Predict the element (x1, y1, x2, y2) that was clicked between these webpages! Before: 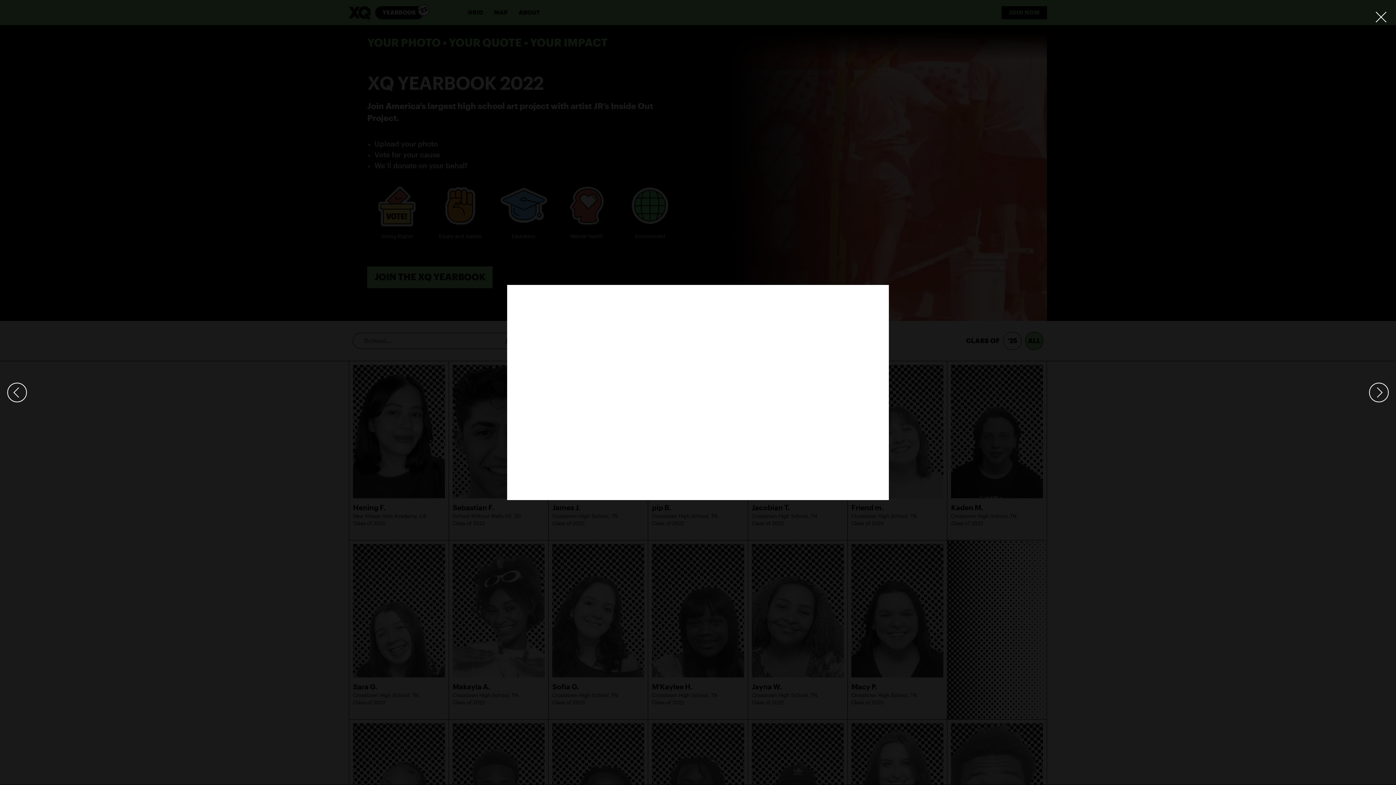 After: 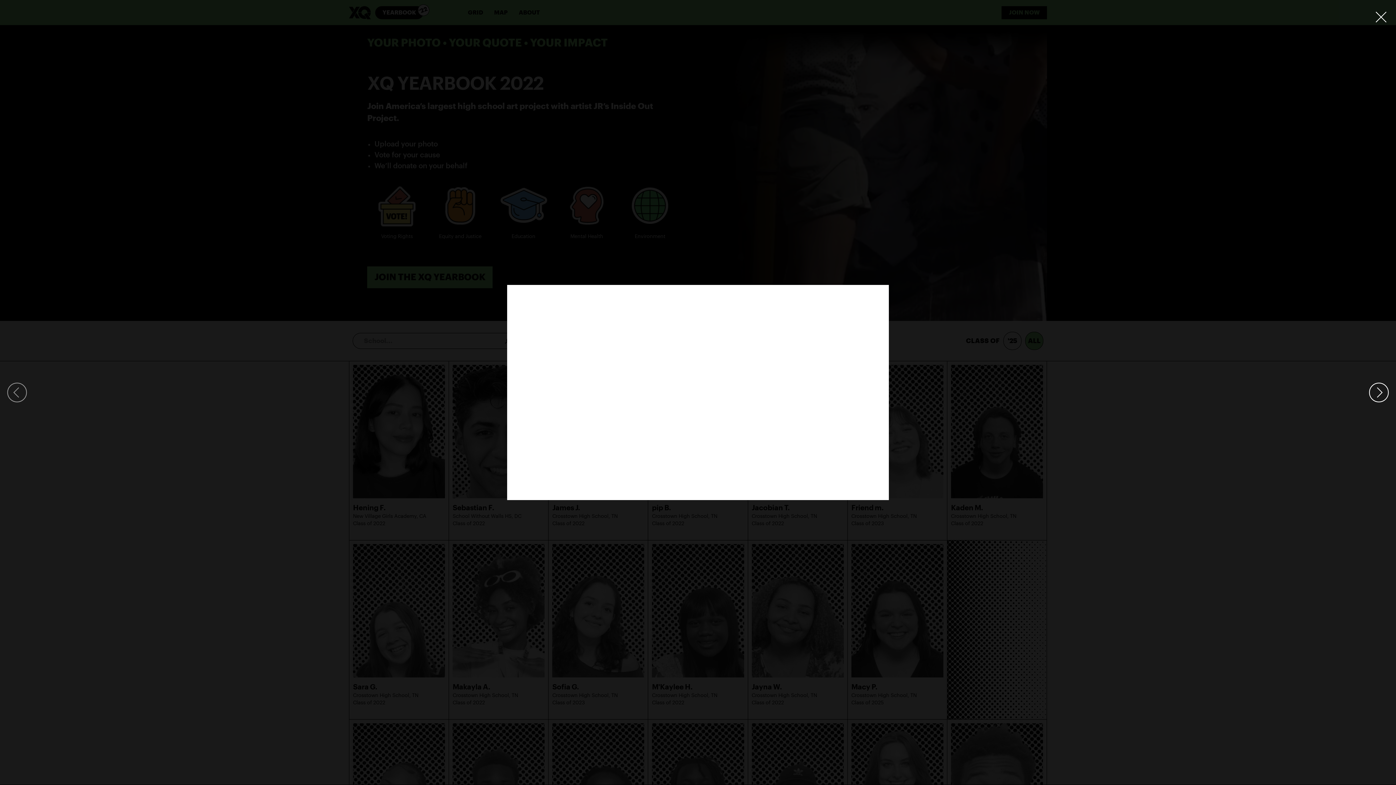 Action: label: Previous profile bbox: (7, 382, 26, 402)